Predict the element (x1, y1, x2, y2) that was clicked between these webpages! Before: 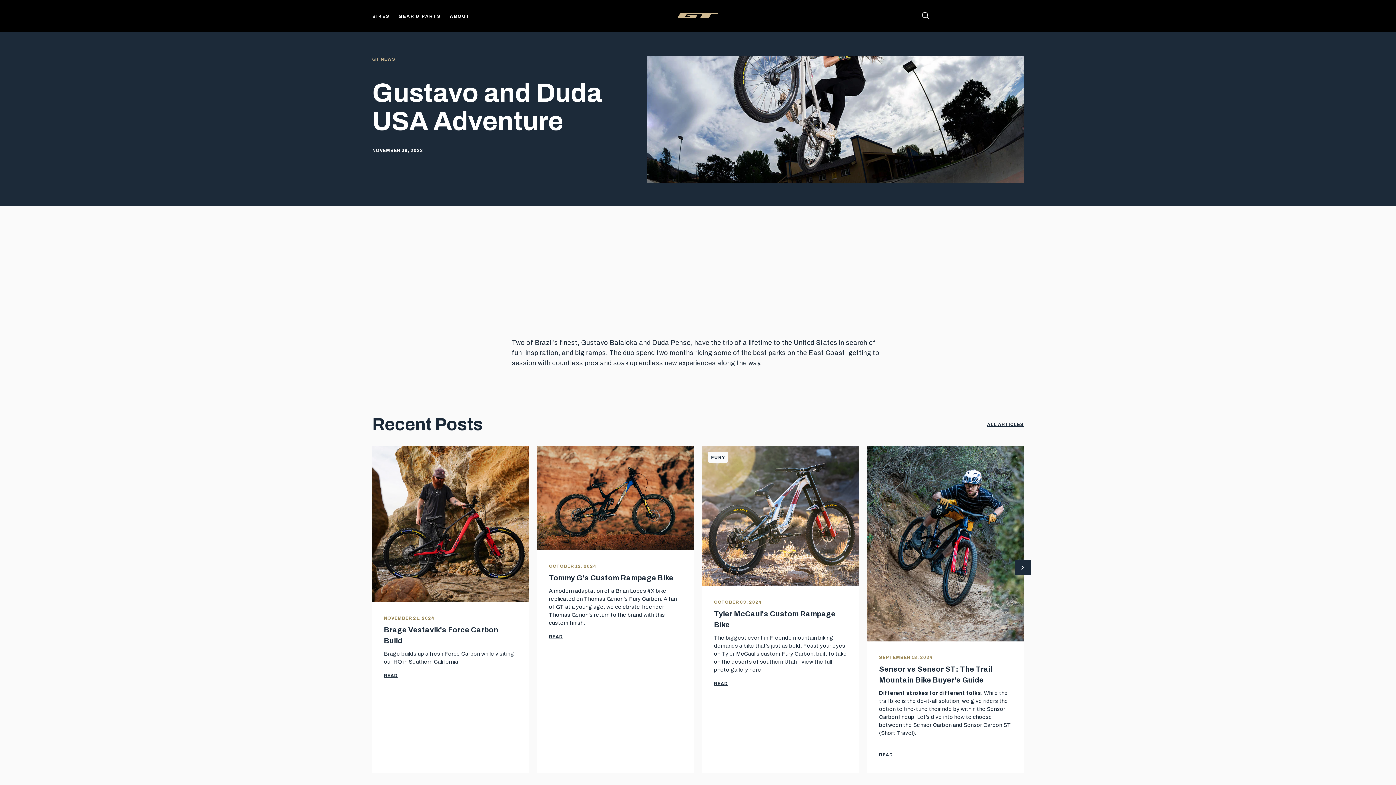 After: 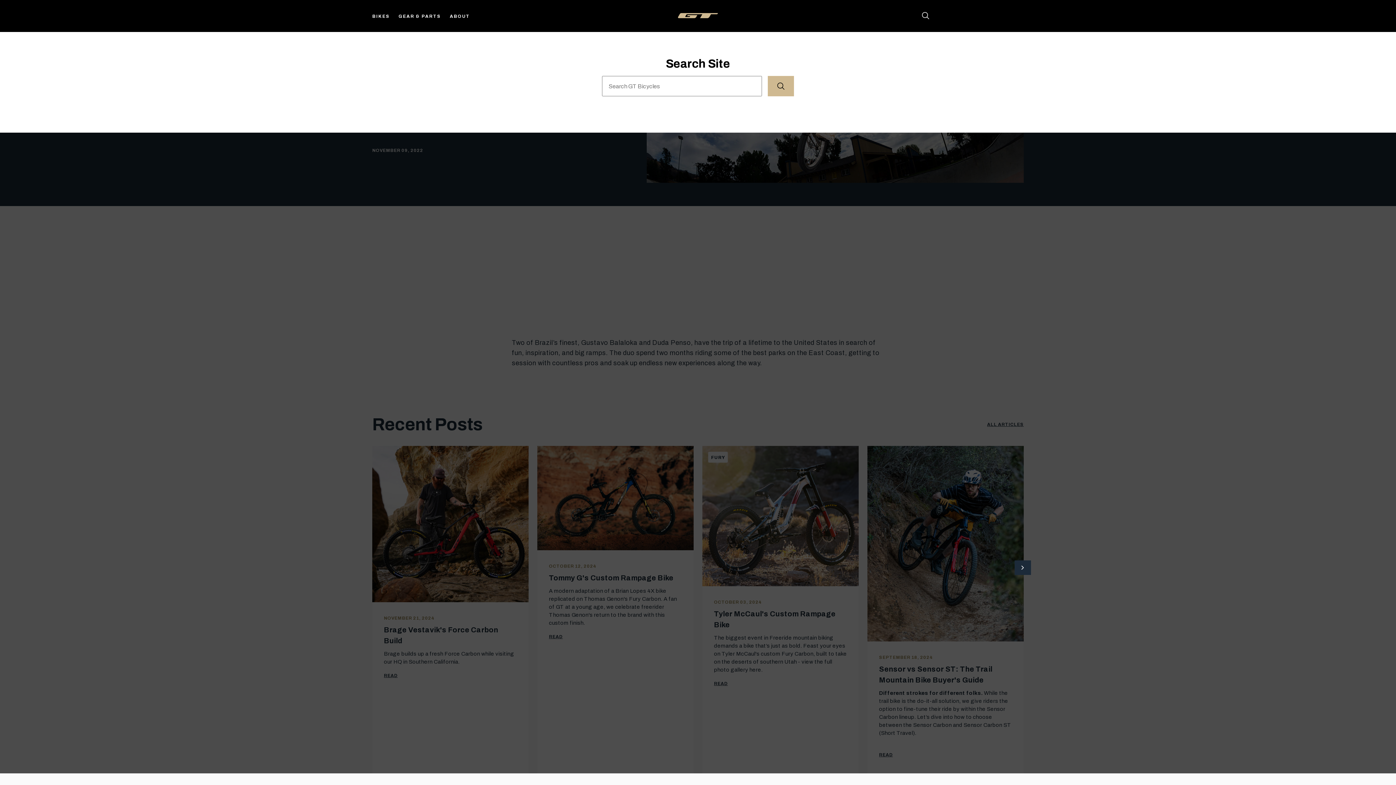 Action: bbox: (921, 11, 930, 21)